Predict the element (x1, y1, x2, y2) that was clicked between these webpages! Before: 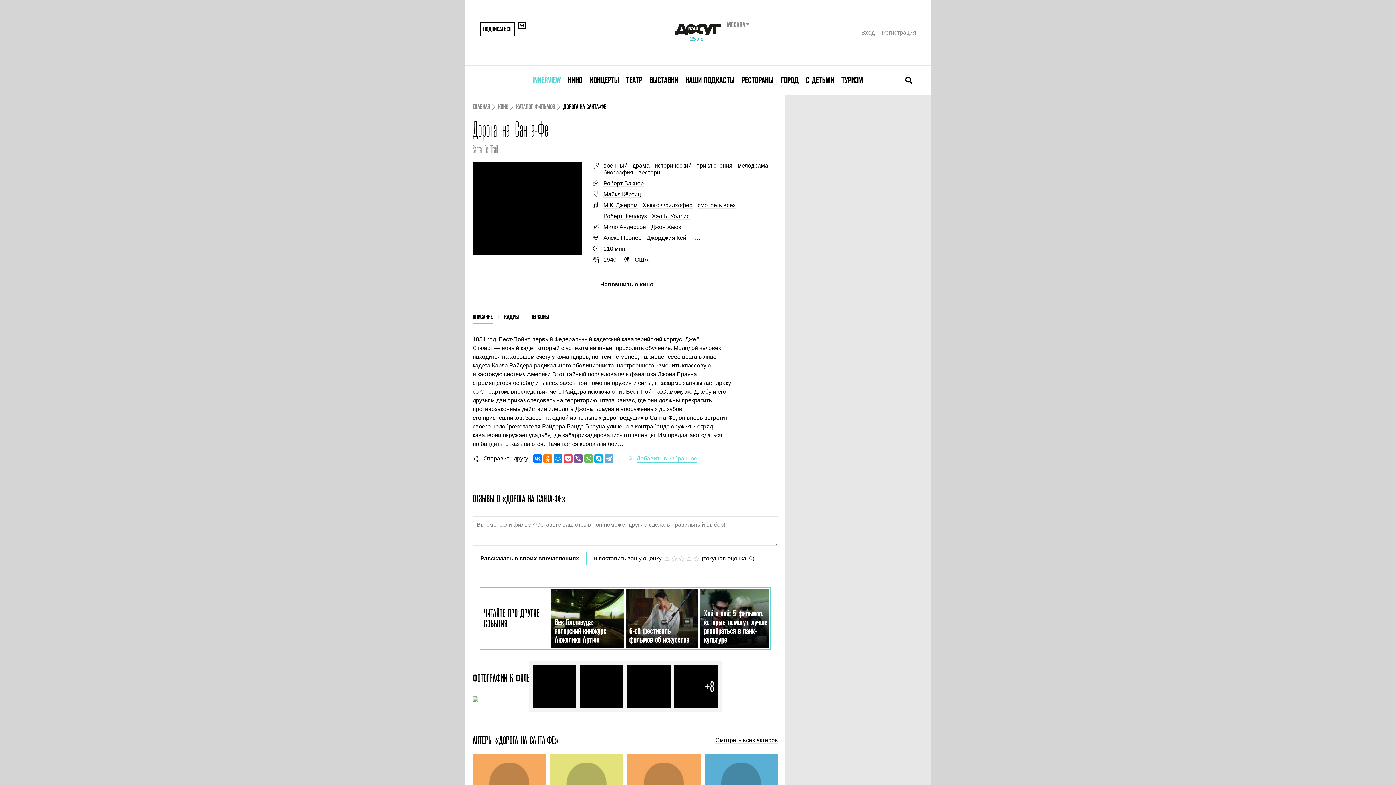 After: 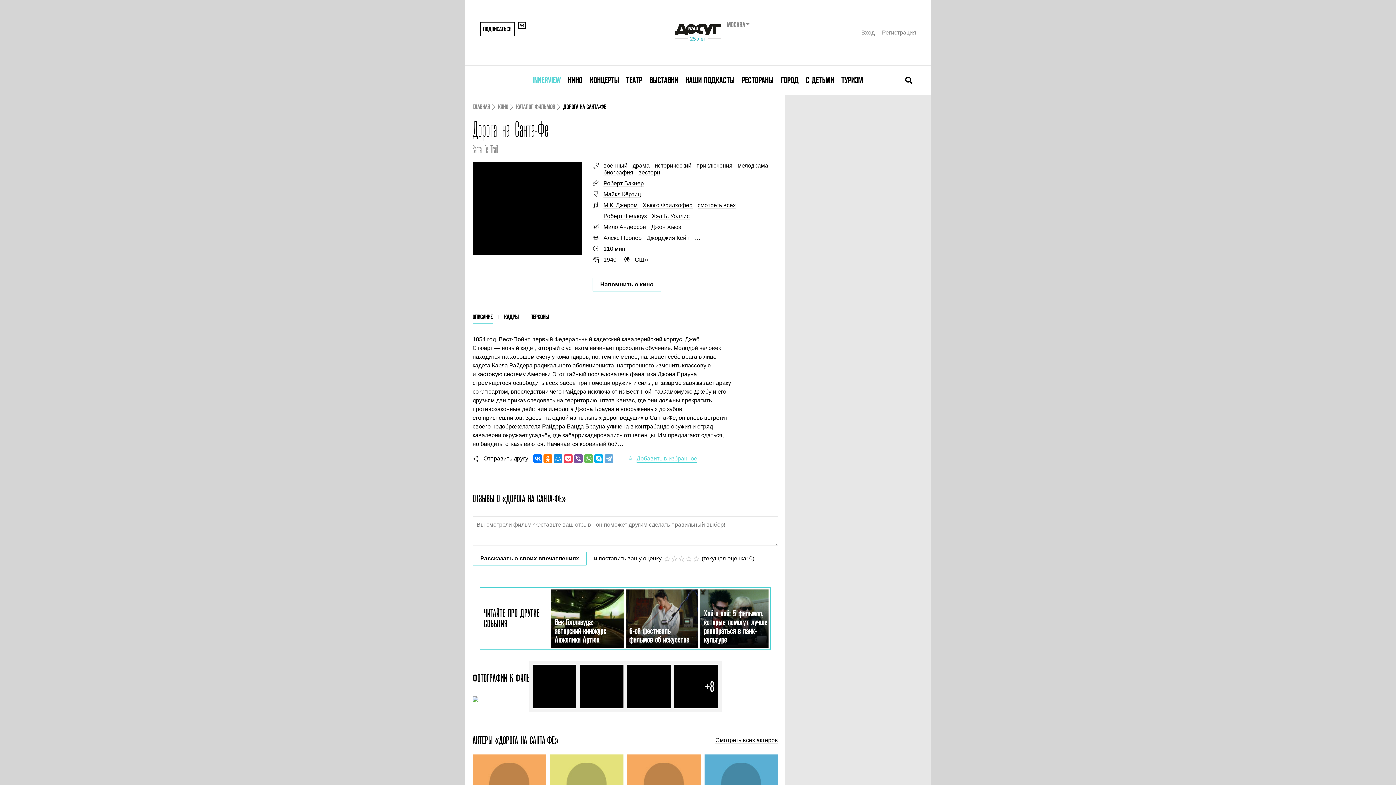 Action: label: ПОДПИСАТЬСЯ bbox: (480, 21, 514, 36)